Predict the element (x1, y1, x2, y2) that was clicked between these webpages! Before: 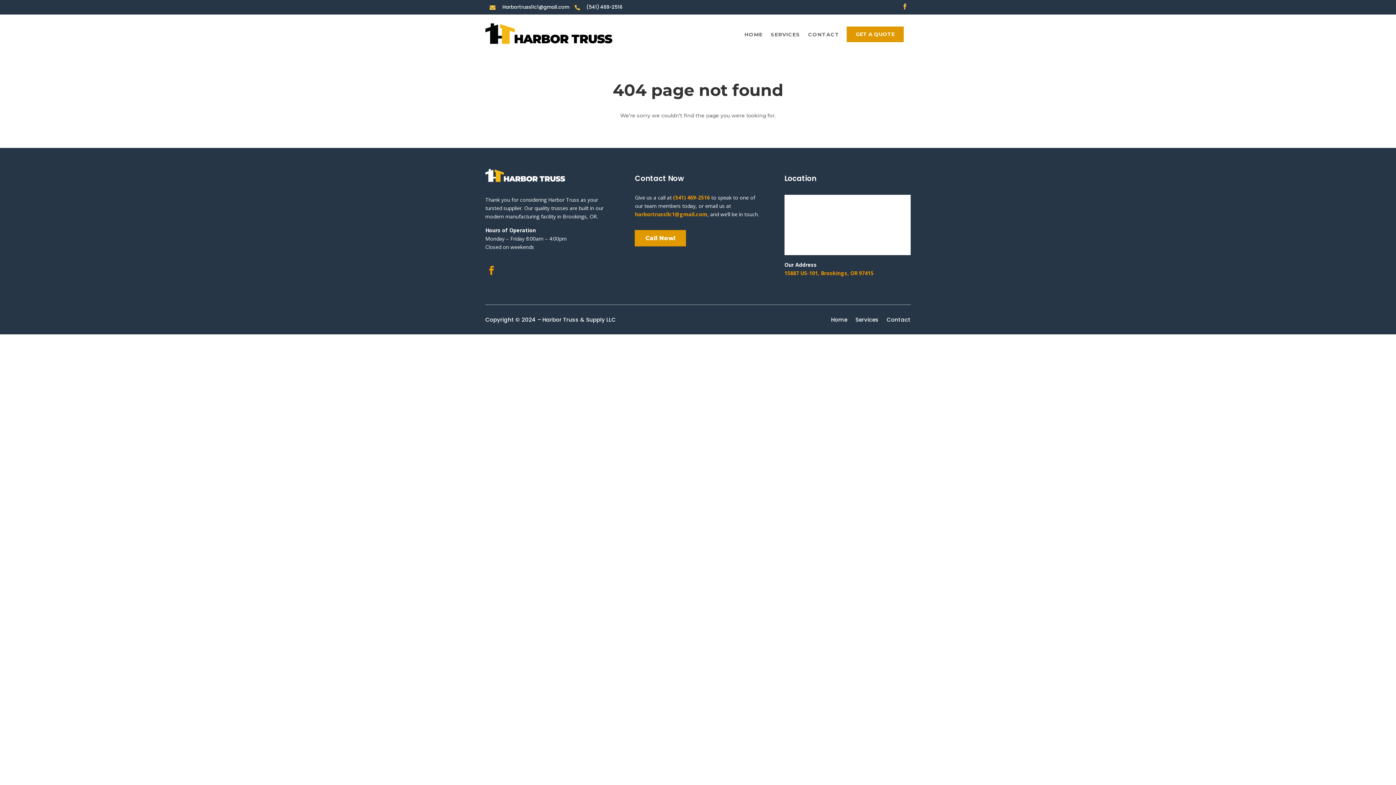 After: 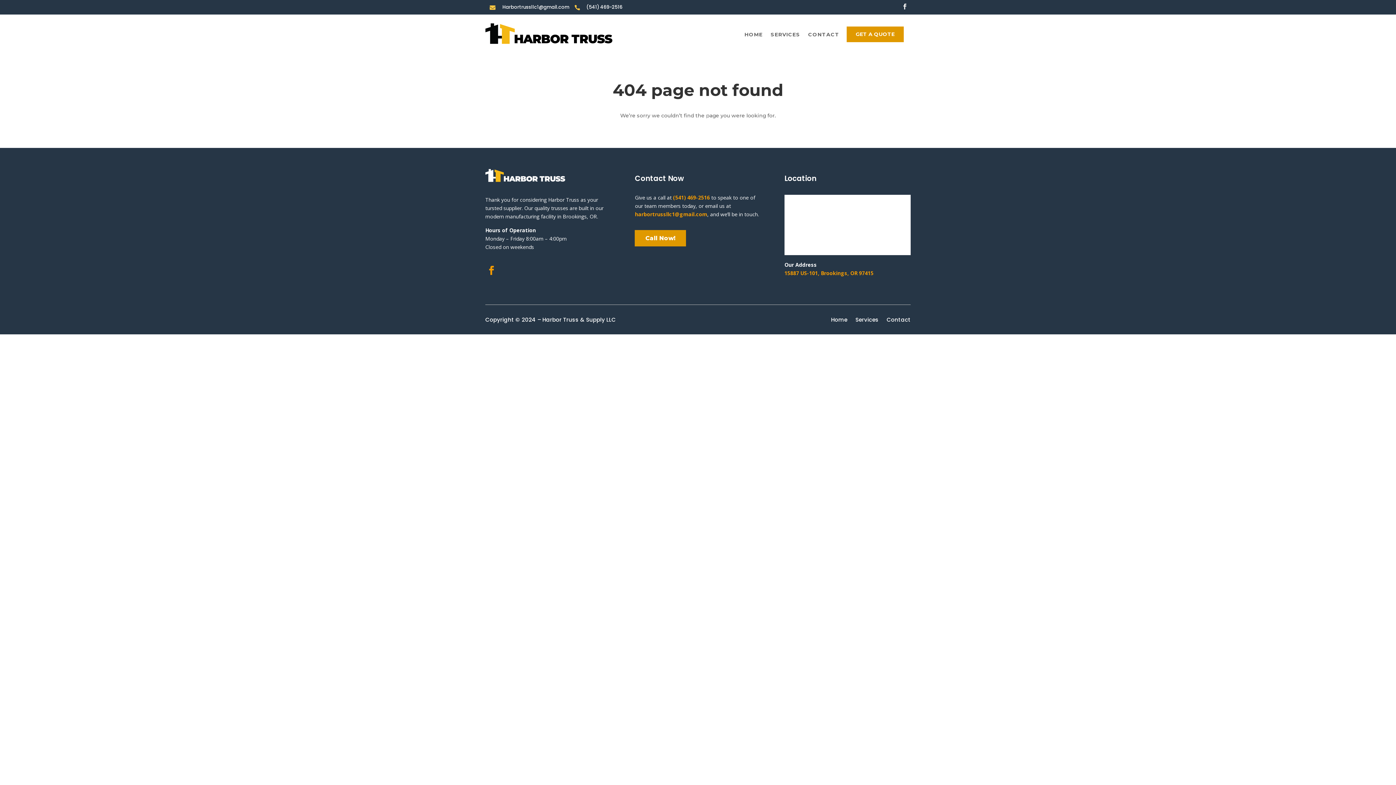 Action: bbox: (899, 0, 910, 12)